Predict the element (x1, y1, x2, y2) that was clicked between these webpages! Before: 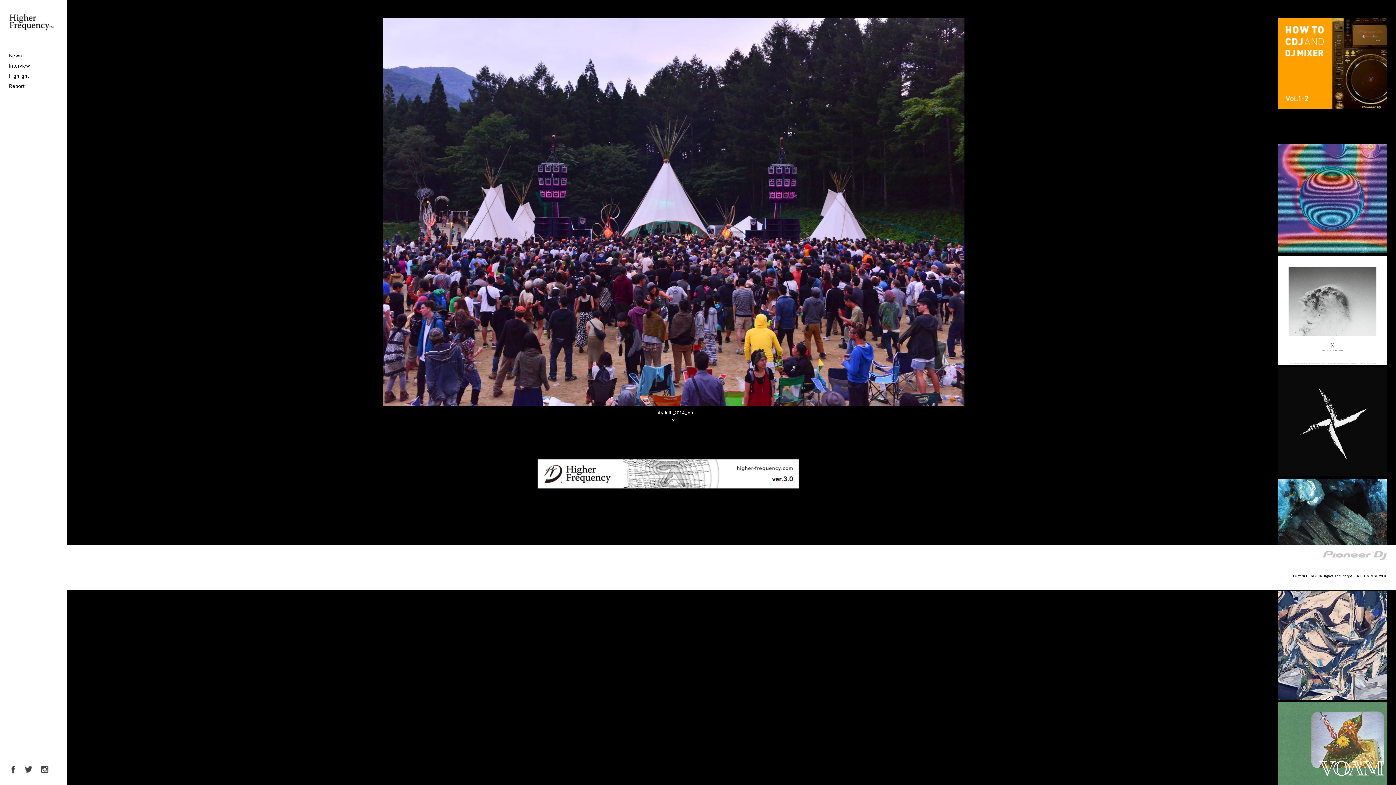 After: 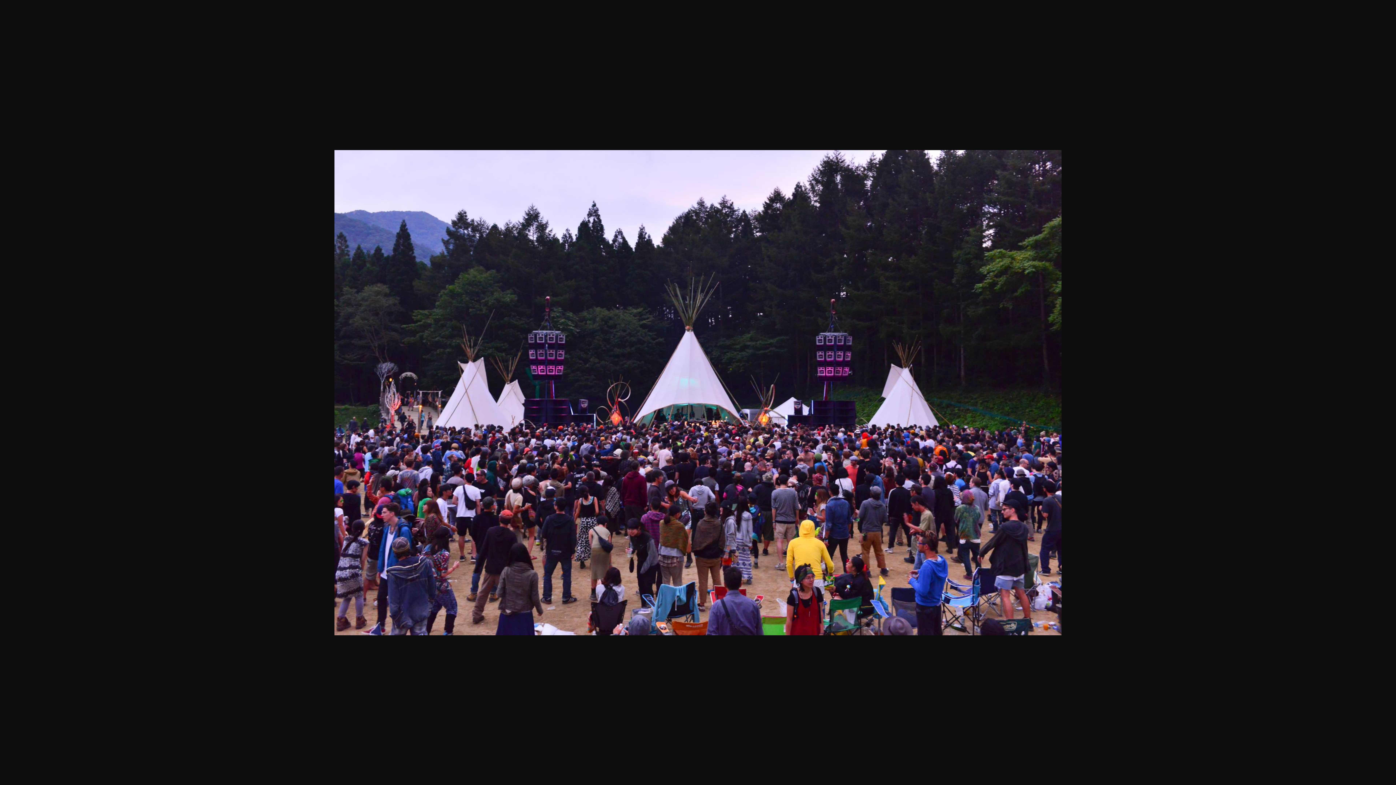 Action: bbox: (382, 402, 964, 407)